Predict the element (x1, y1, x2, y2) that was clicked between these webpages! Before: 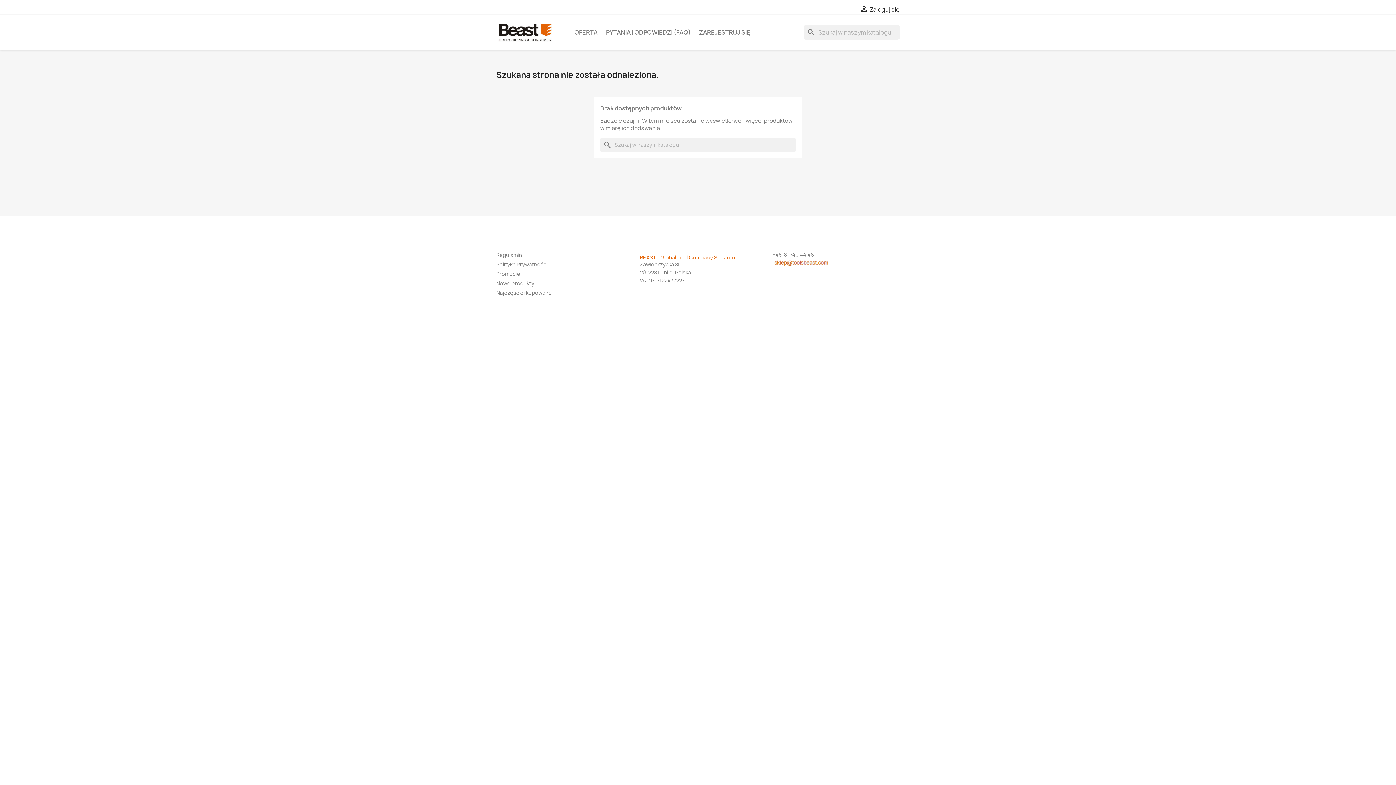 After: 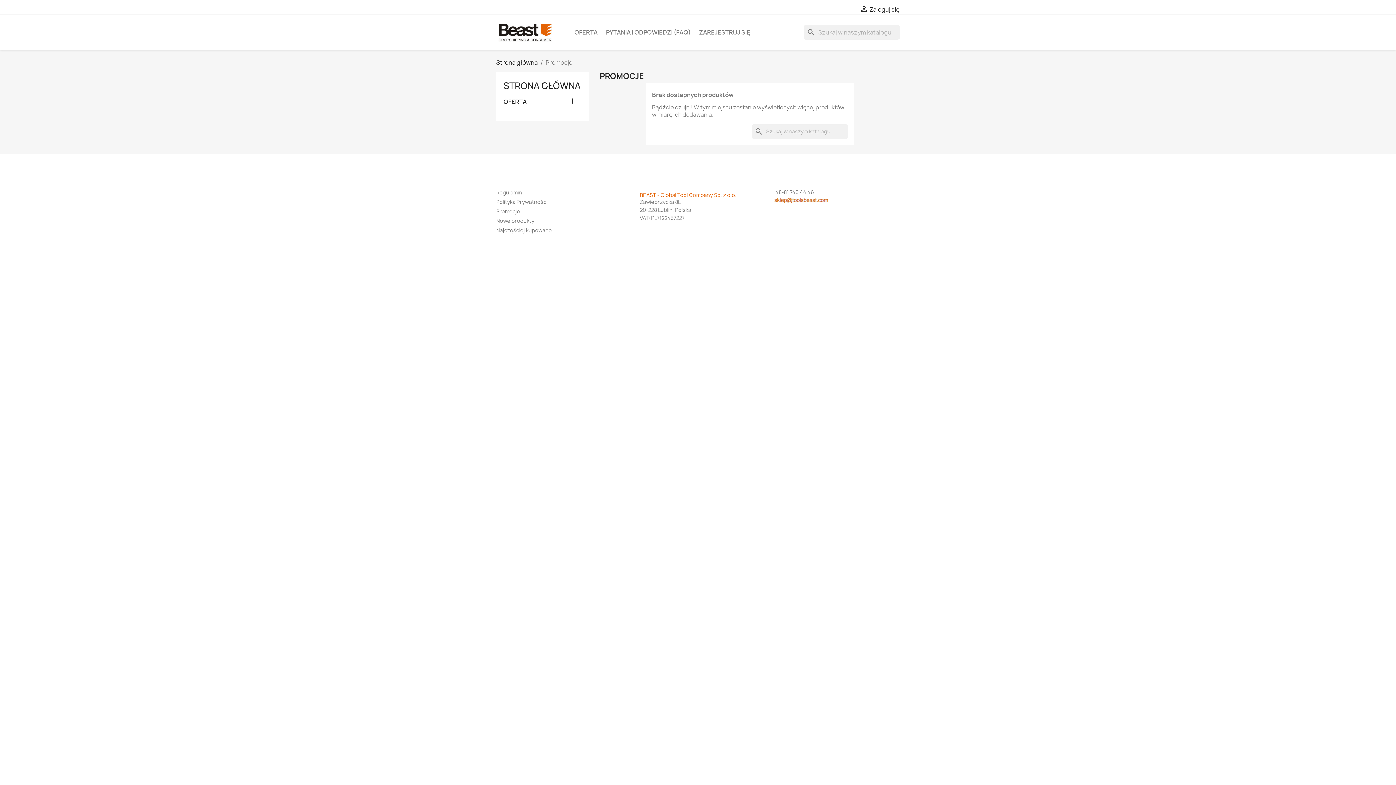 Action: bbox: (496, 270, 520, 277) label: Promocje